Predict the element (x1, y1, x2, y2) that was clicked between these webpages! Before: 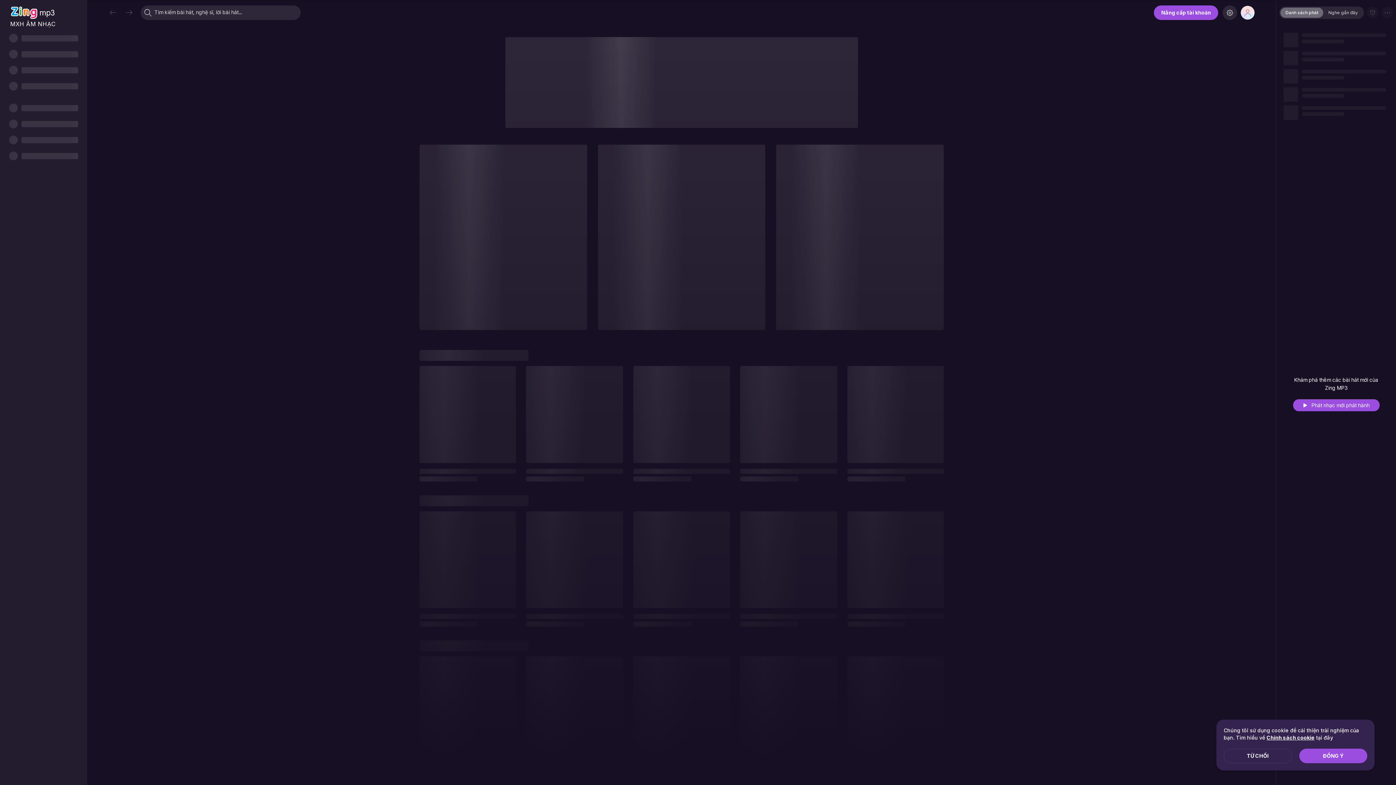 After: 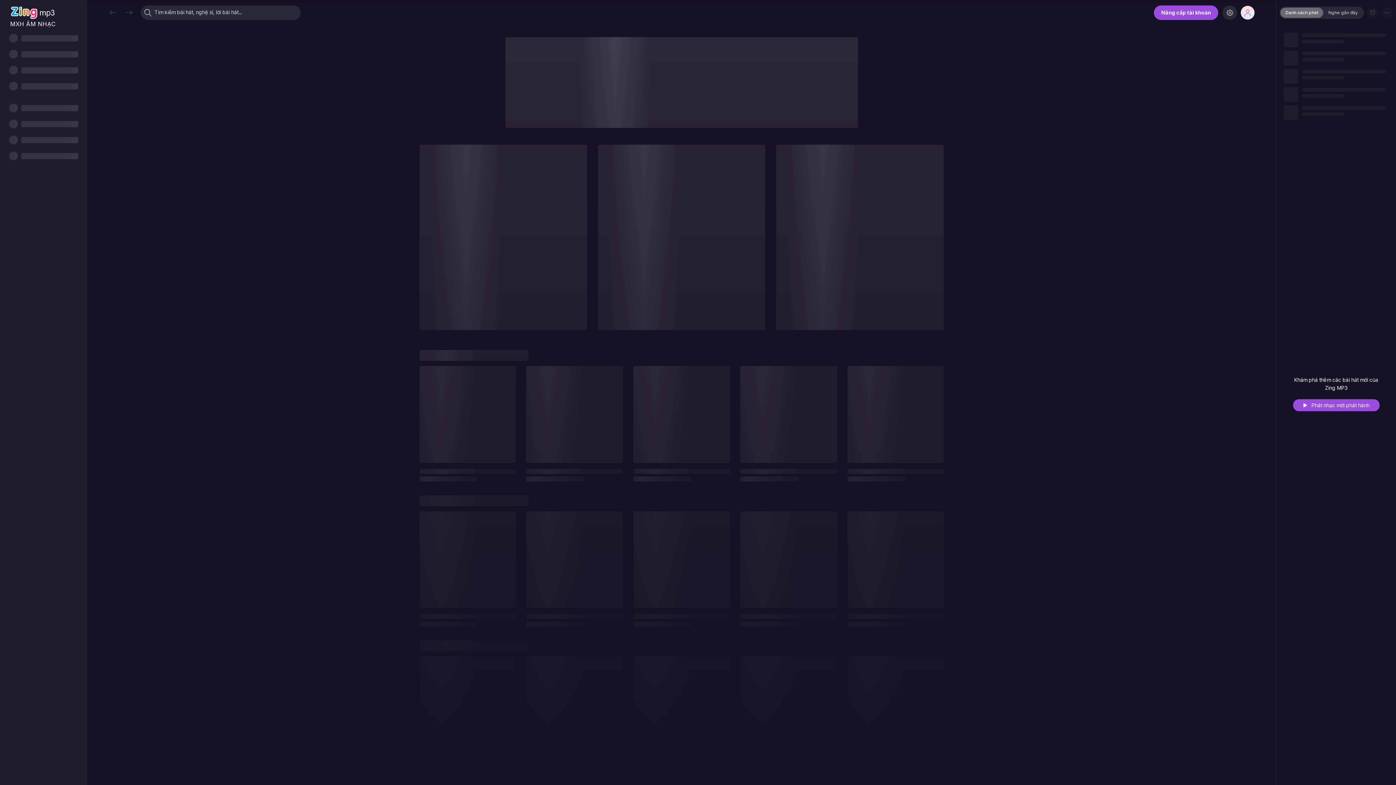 Action: label: TỪ CHỐI bbox: (1224, 749, 1292, 763)